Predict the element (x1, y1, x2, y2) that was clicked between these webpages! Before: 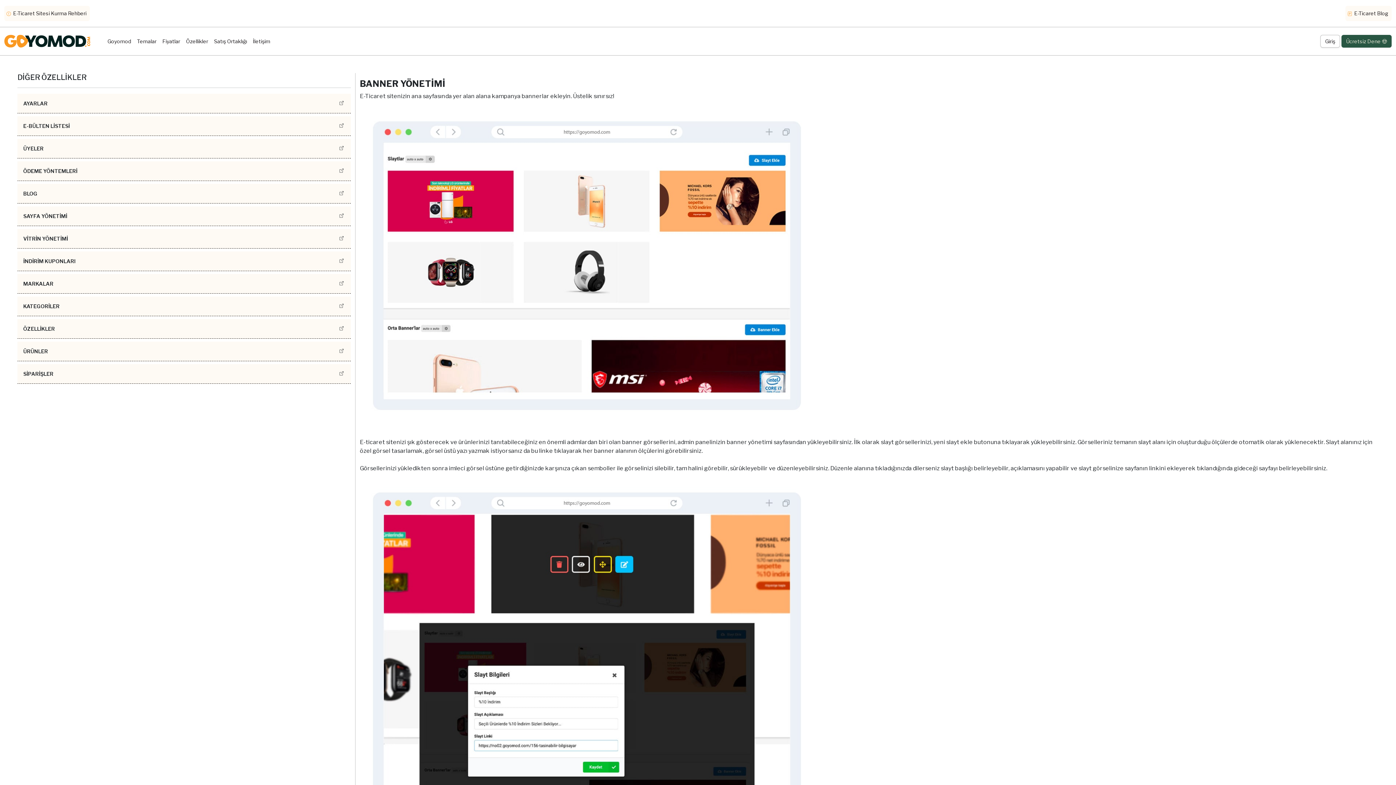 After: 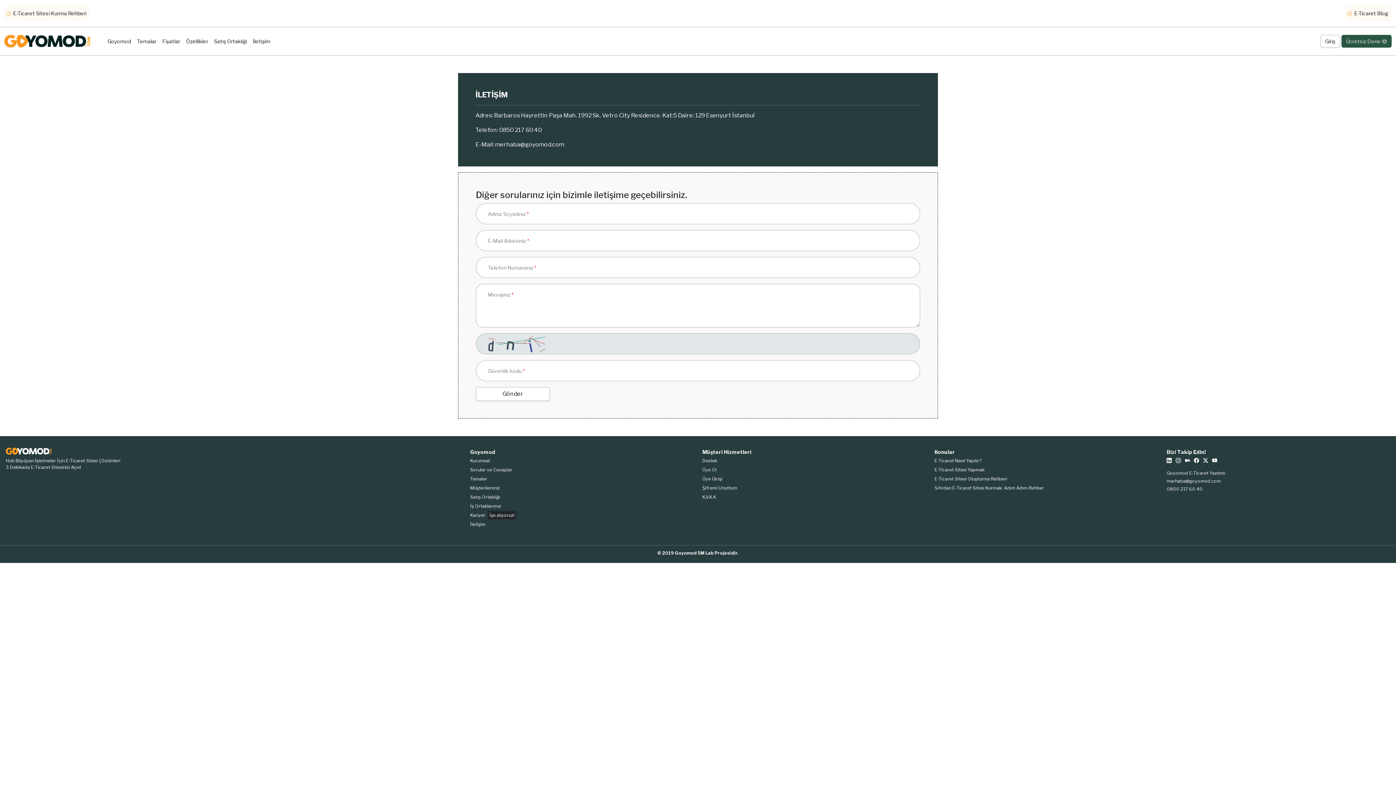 Action: bbox: (250, 34, 273, 48) label: İletişim